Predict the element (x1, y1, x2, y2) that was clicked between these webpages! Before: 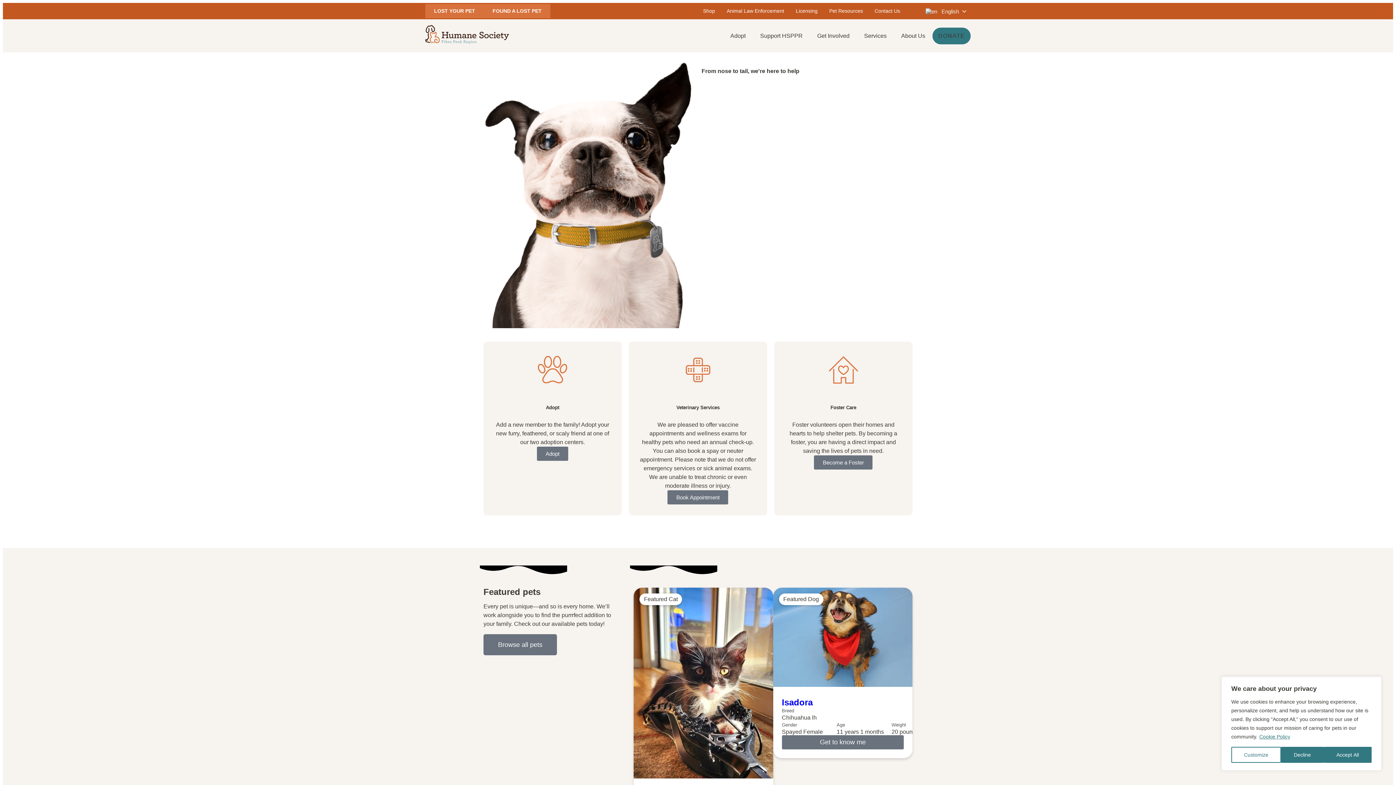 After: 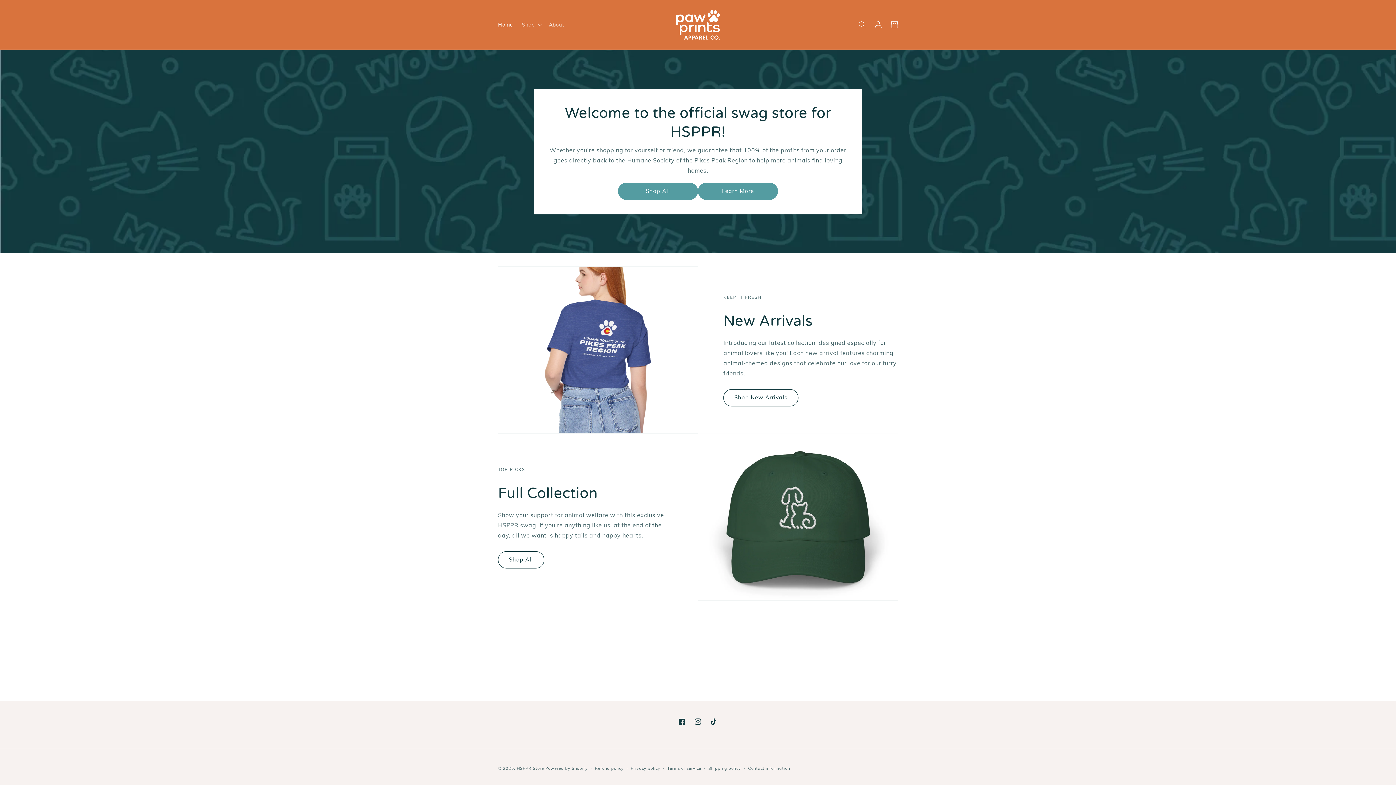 Action: label: Shop bbox: (697, 2, 721, 19)